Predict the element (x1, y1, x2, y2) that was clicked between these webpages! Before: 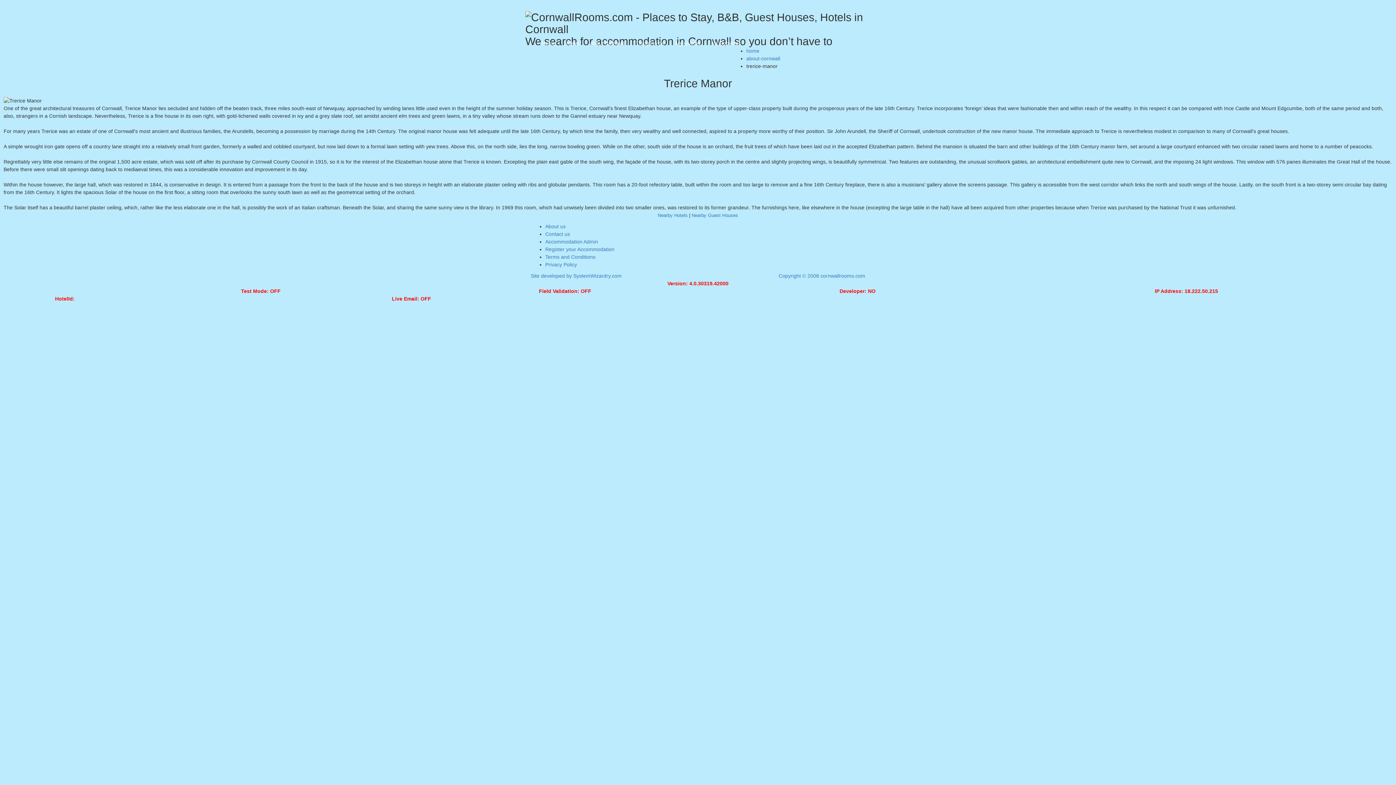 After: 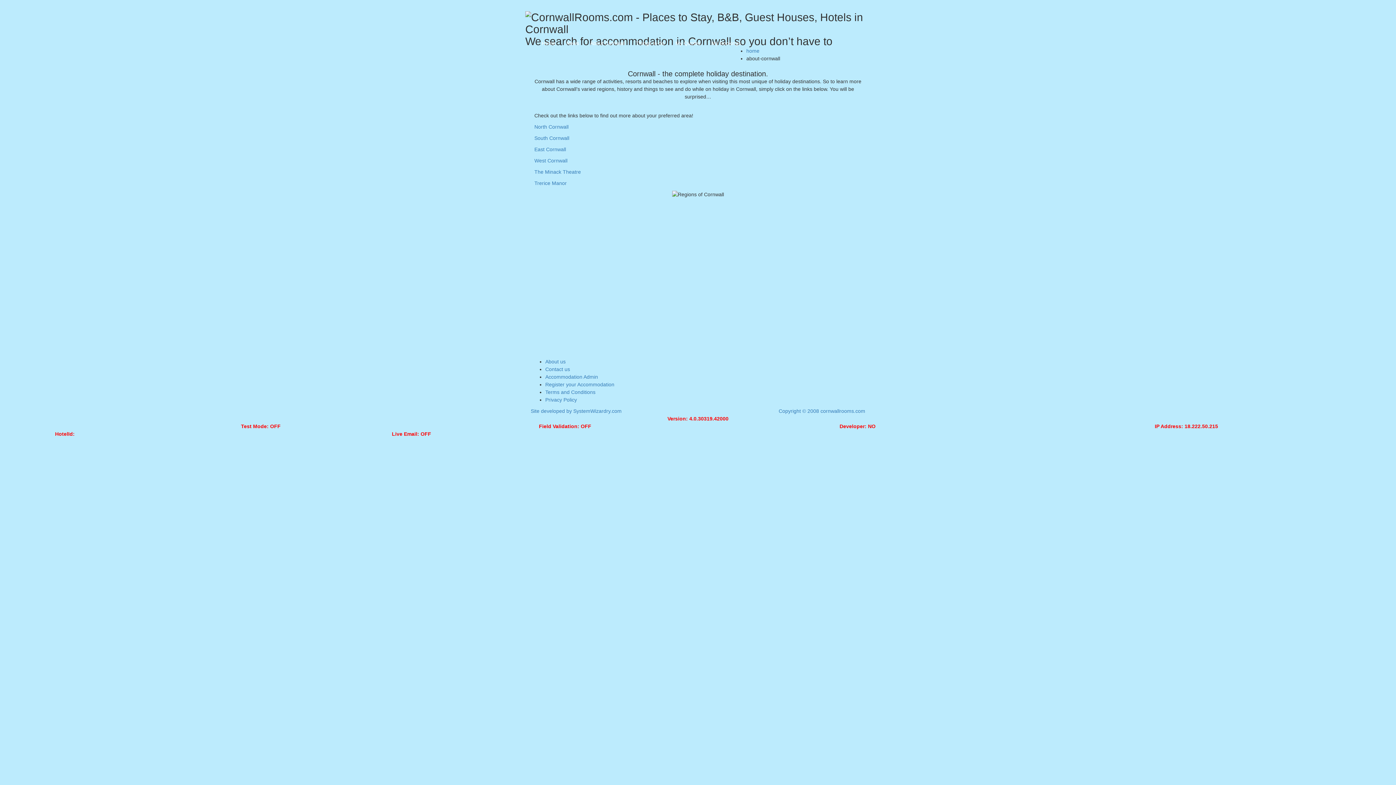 Action: label: About Cornwall bbox: (584, 34, 630, 52)